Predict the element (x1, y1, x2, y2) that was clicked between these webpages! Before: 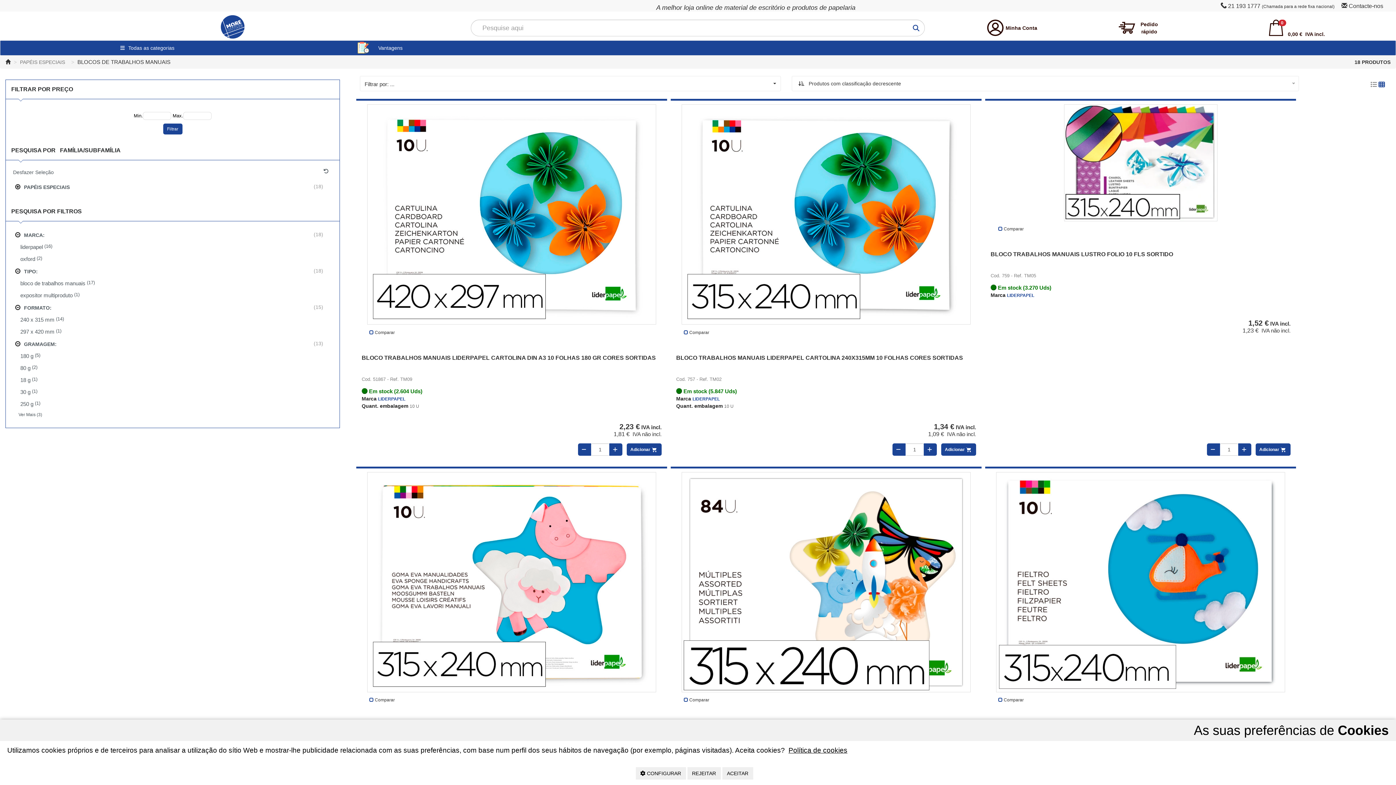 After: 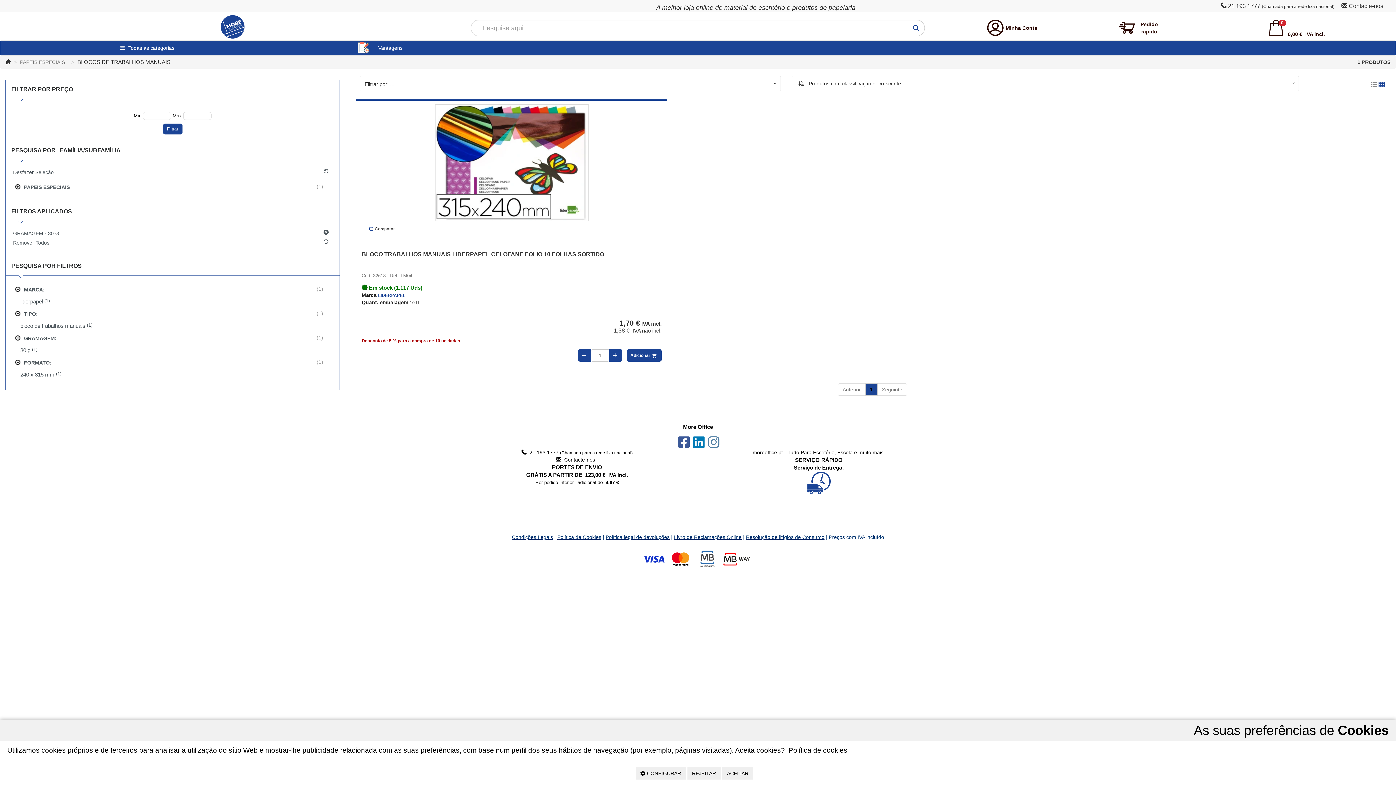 Action: label: 30 g
 (1) bbox: (16, 386, 334, 398)